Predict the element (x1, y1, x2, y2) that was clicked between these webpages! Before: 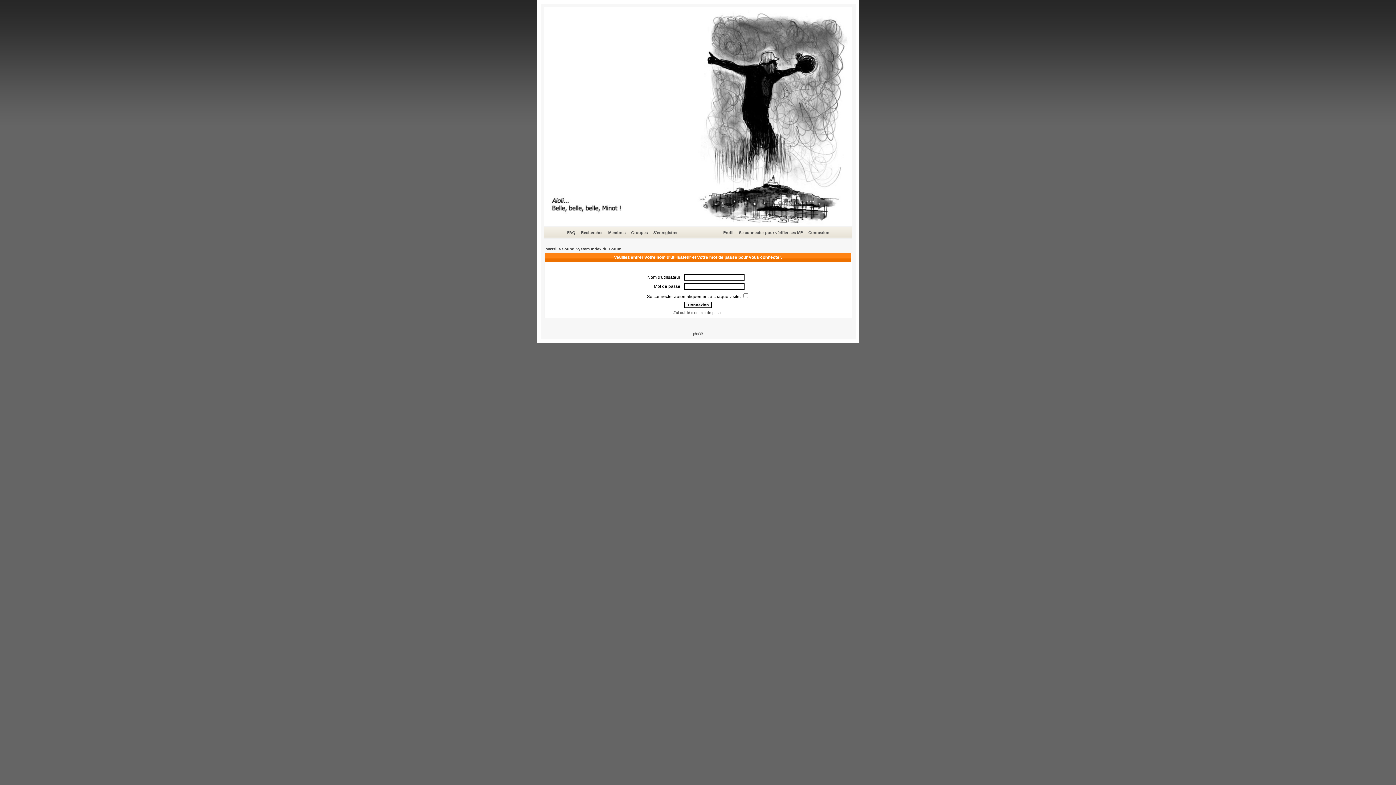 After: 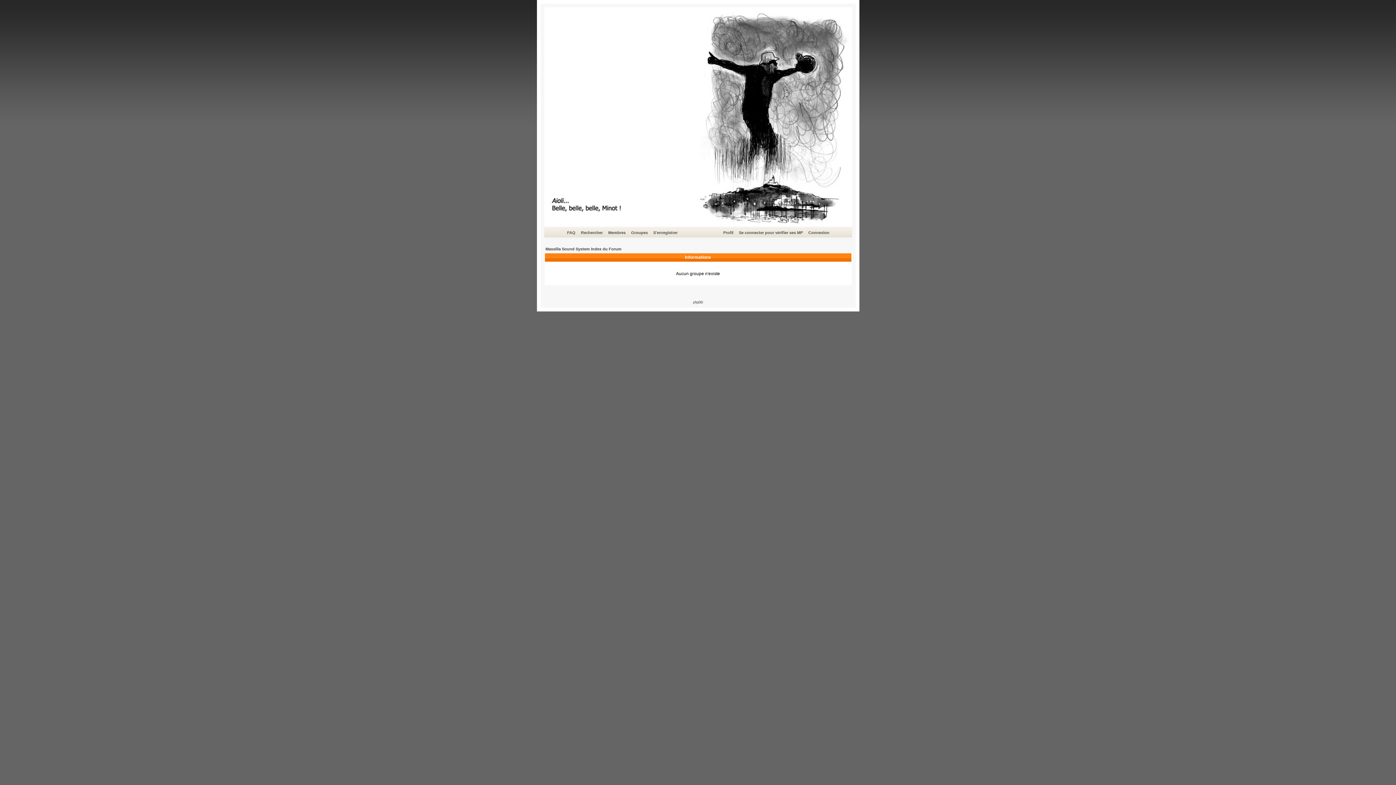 Action: label: Groupes bbox: (630, 229, 649, 236)